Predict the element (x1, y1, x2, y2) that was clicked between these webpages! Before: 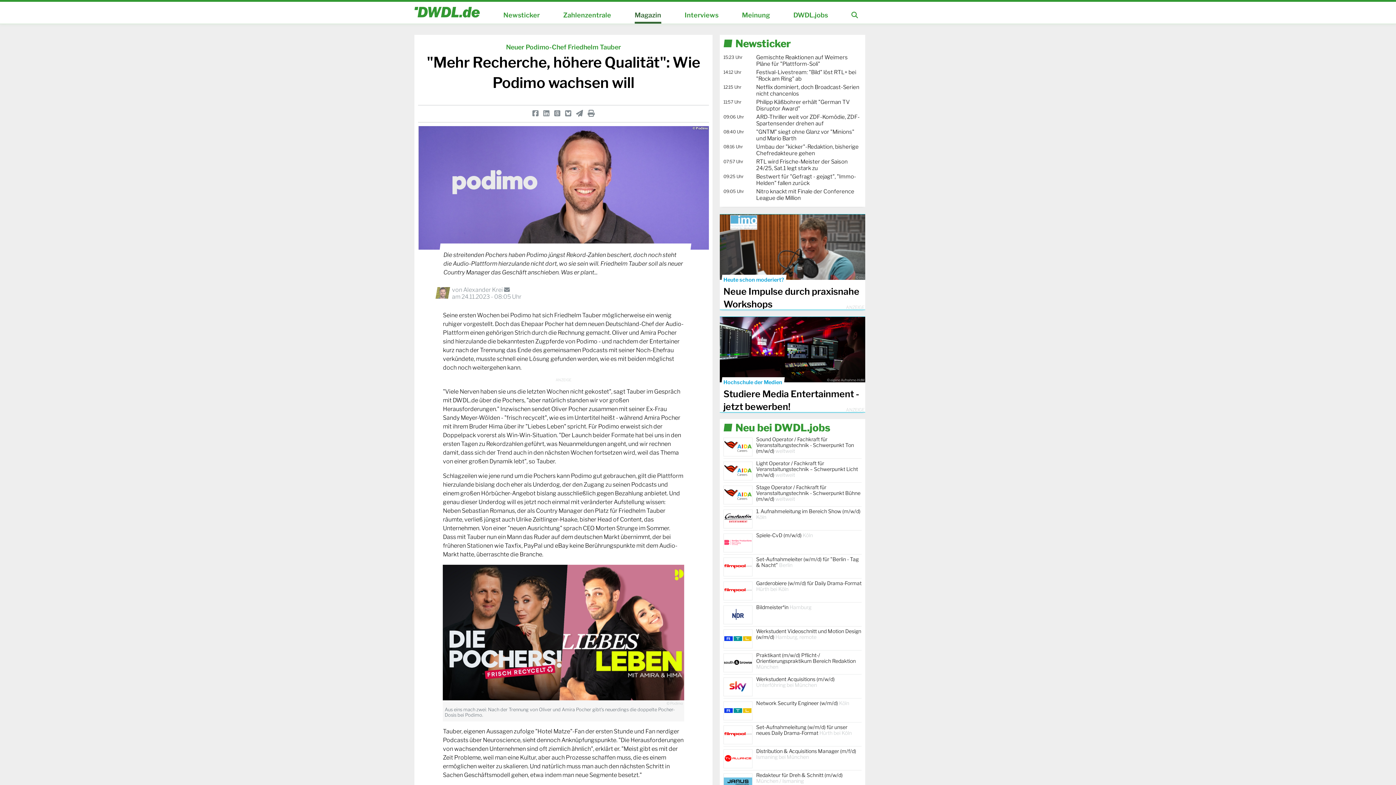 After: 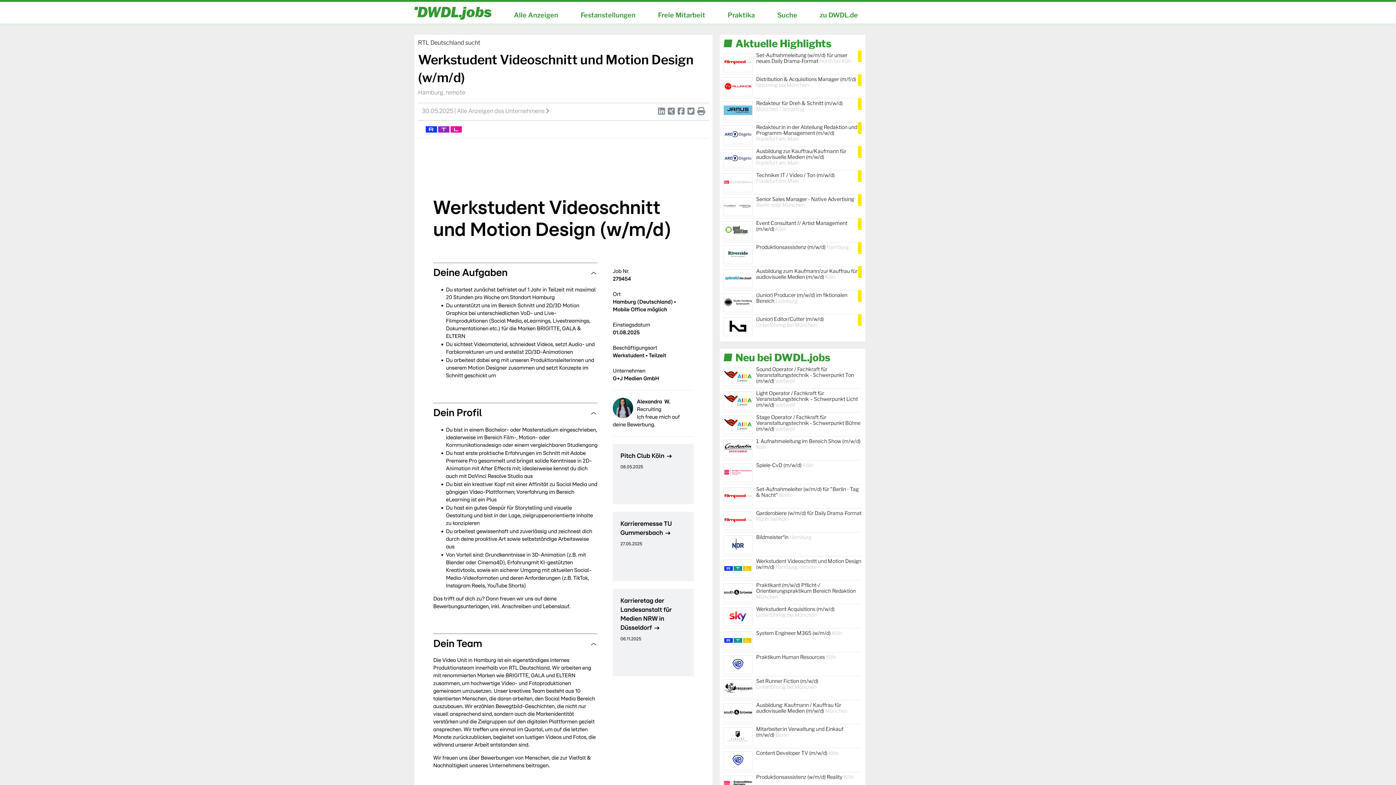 Action: bbox: (723, 626, 861, 650) label: Werkstudent Videoschnitt und Motion Design (w/m/d) Hamburg, remote